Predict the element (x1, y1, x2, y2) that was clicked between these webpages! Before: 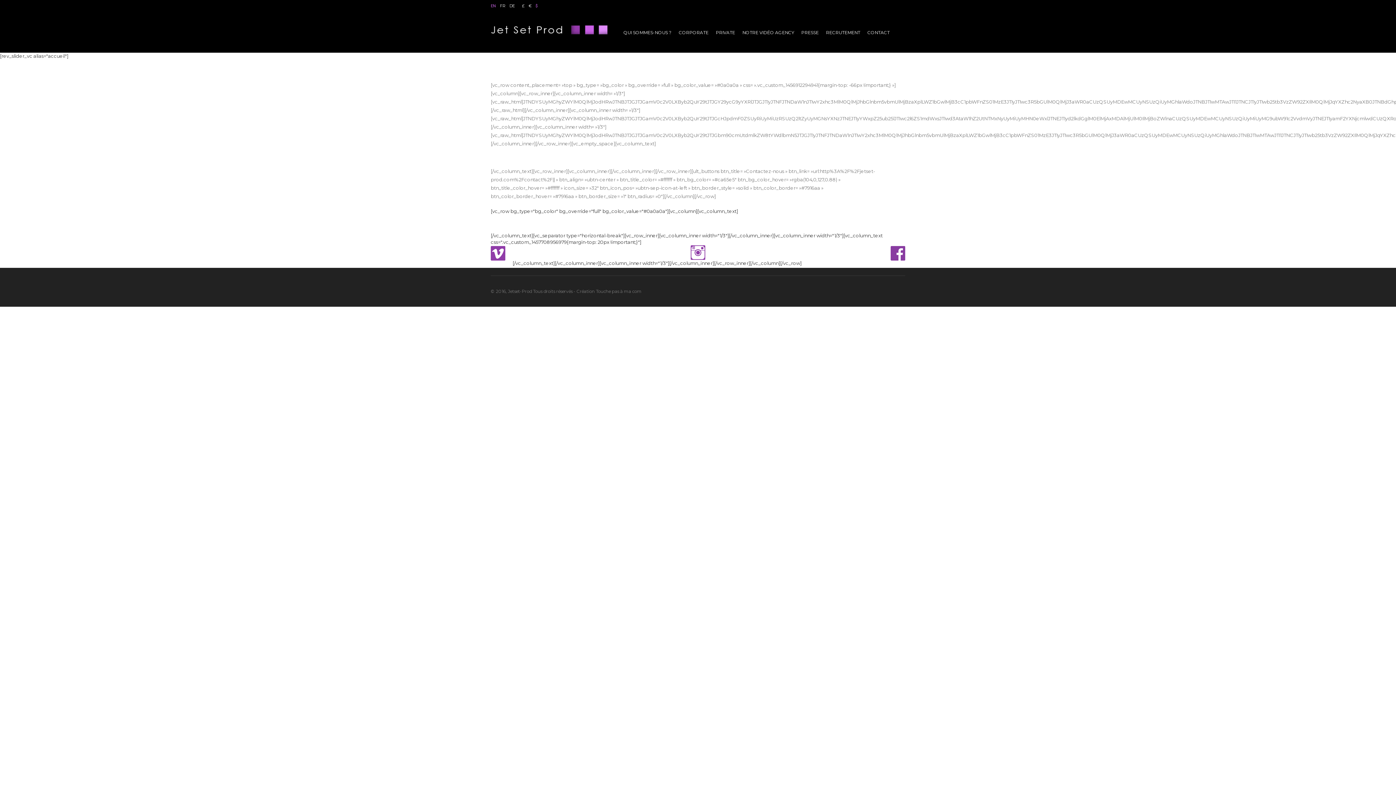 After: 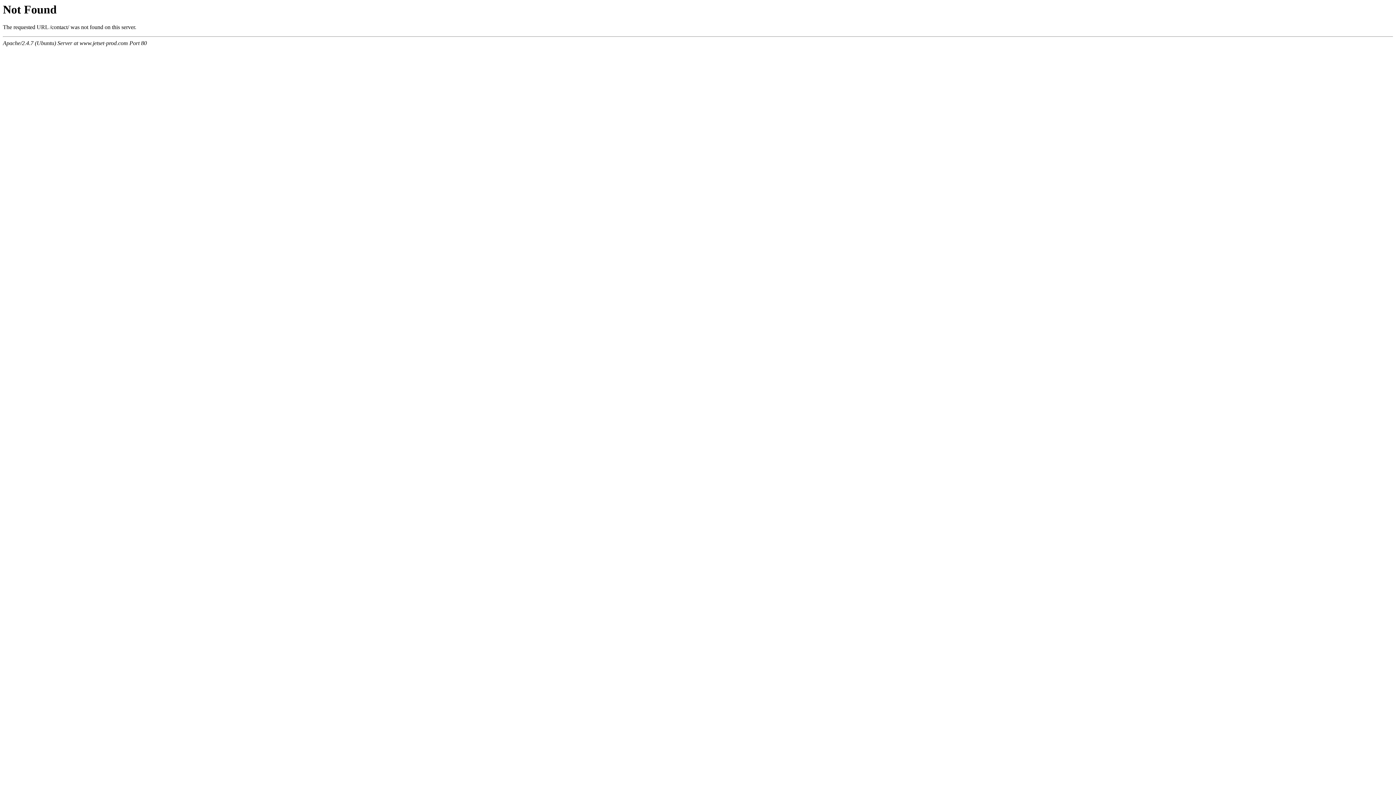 Action: bbox: (864, 26, 893, 37) label: CONTACT